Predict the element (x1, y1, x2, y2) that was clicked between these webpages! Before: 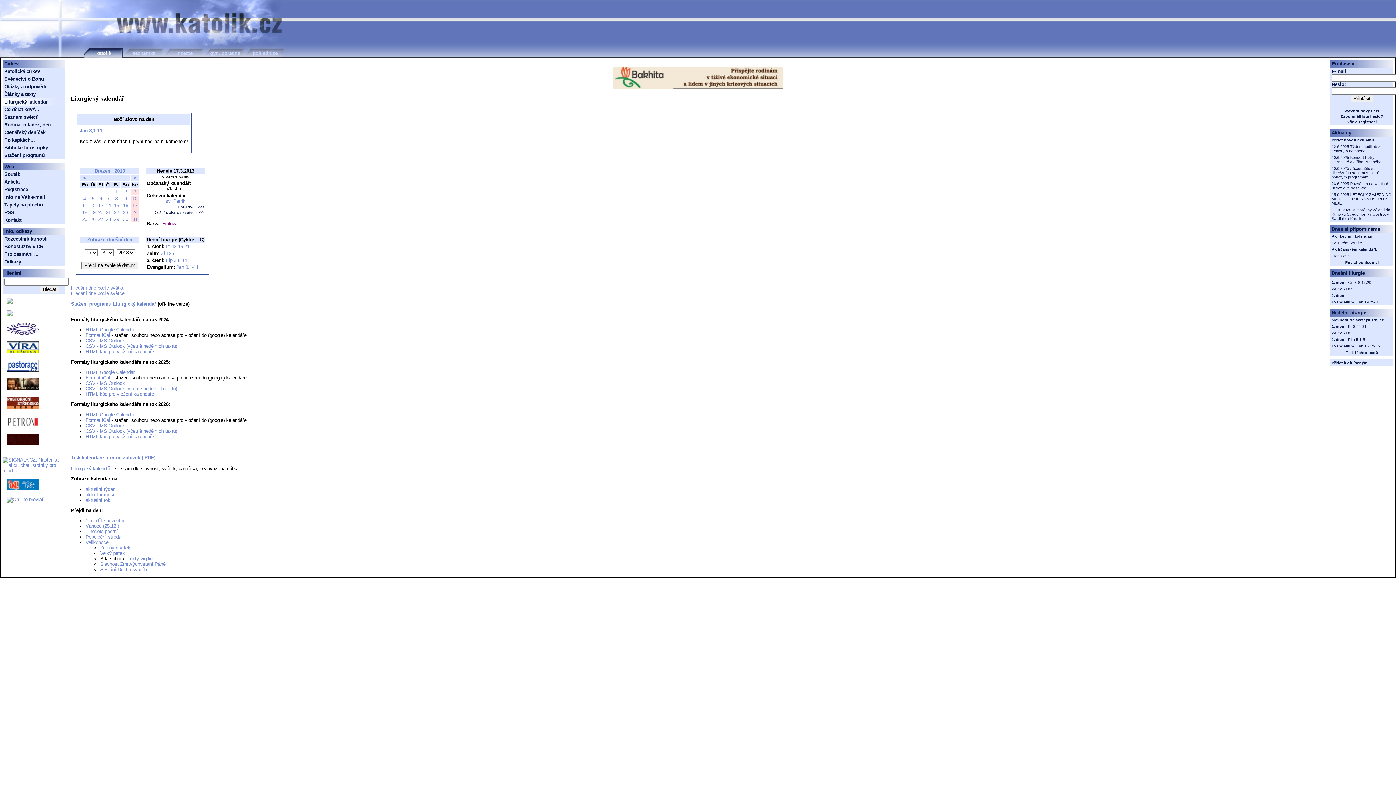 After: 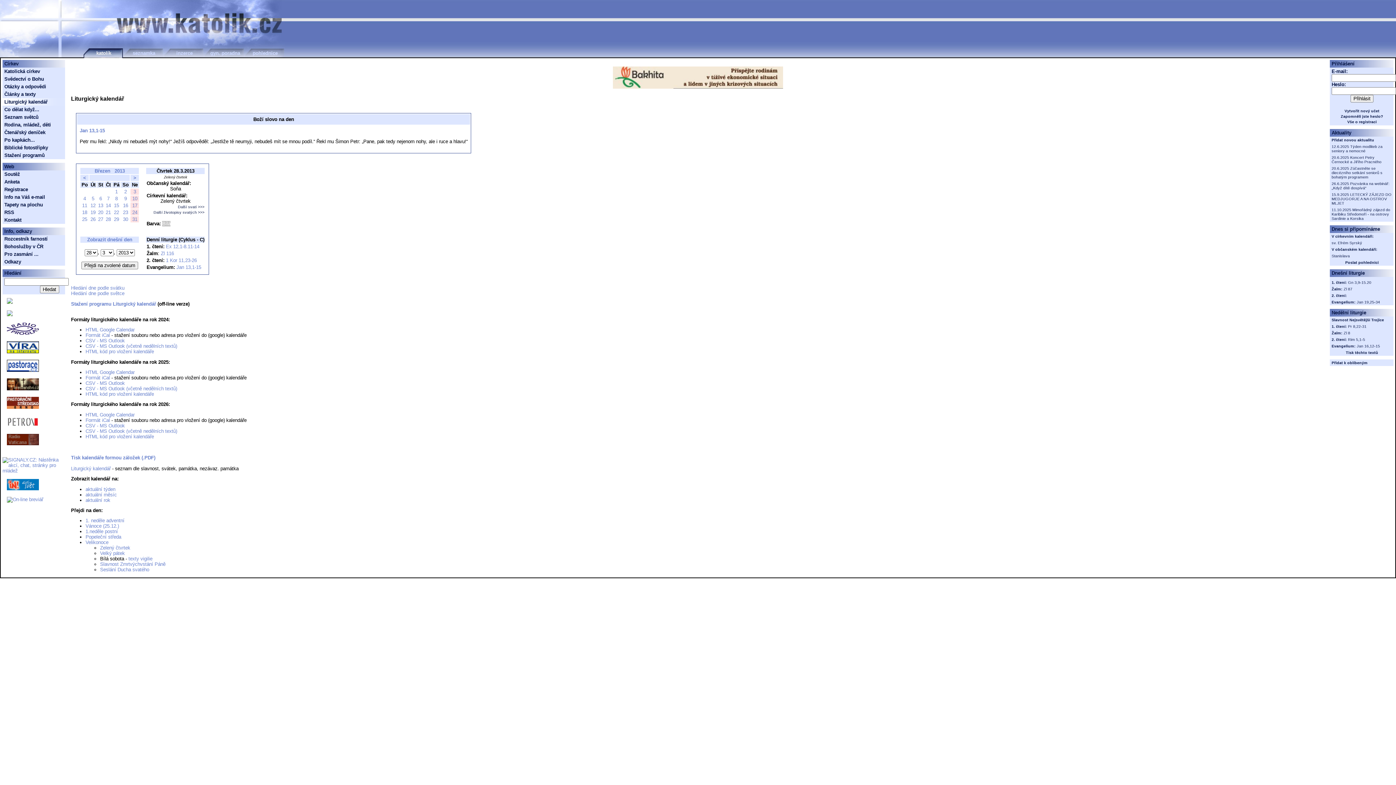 Action: label: Zelený čtvrtek bbox: (100, 545, 130, 551)